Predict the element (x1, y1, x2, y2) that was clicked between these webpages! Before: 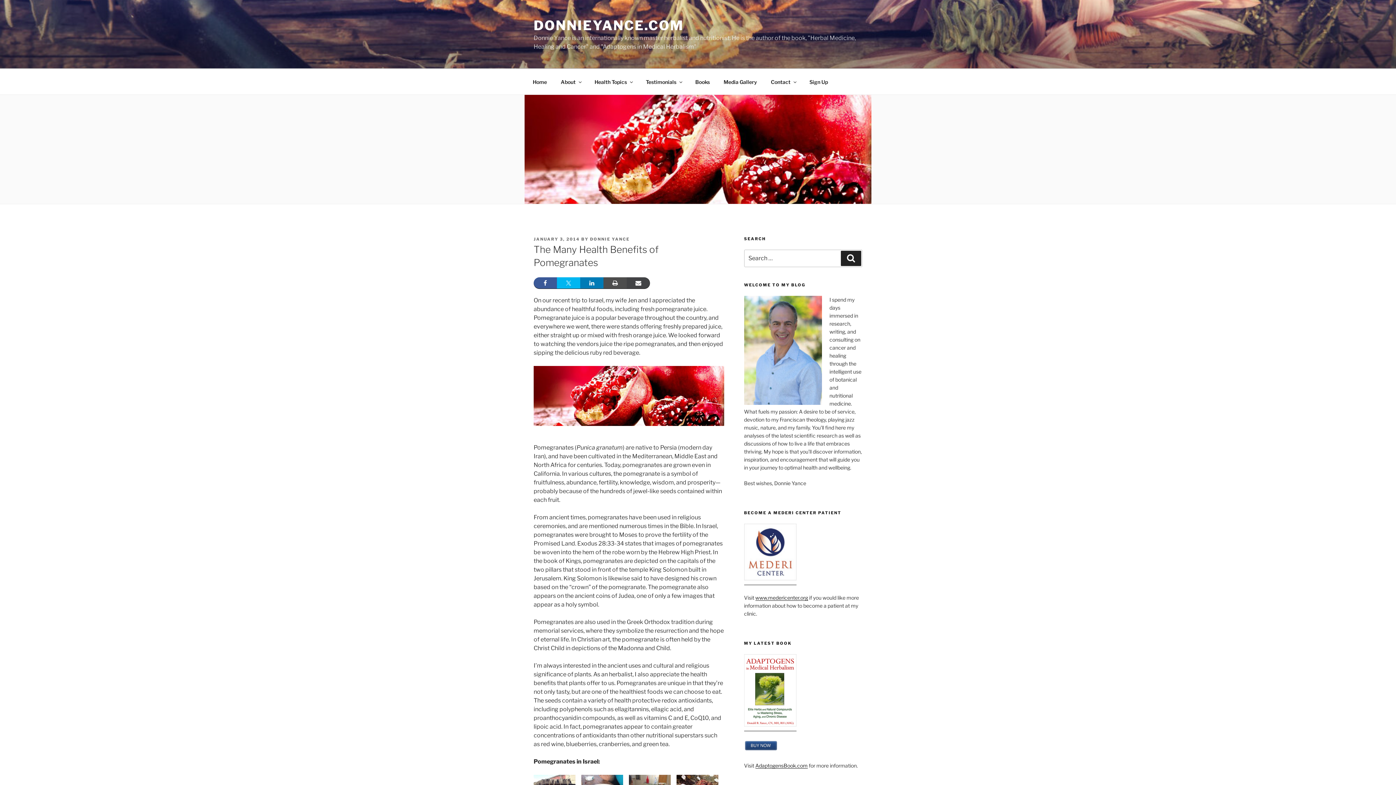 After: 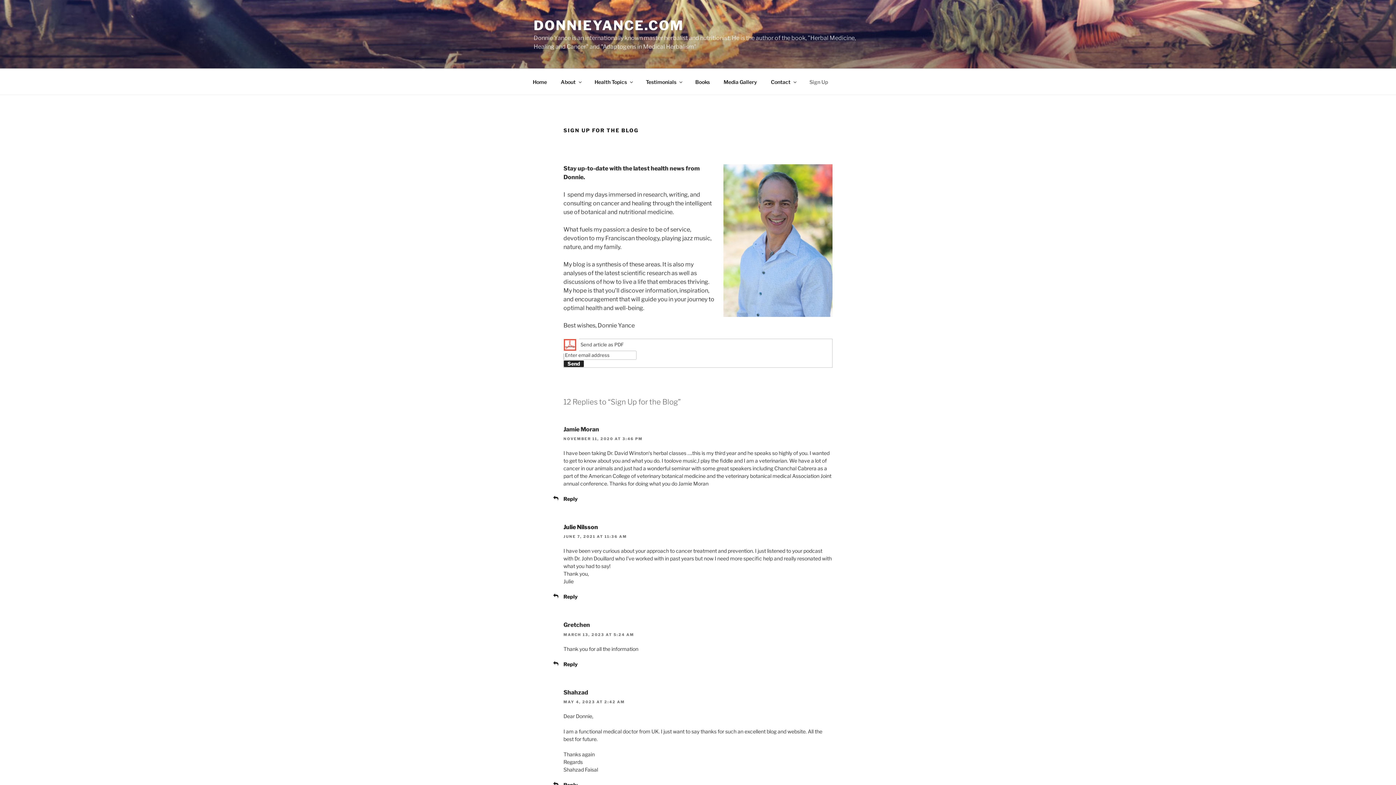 Action: bbox: (803, 72, 834, 90) label: Sign Up